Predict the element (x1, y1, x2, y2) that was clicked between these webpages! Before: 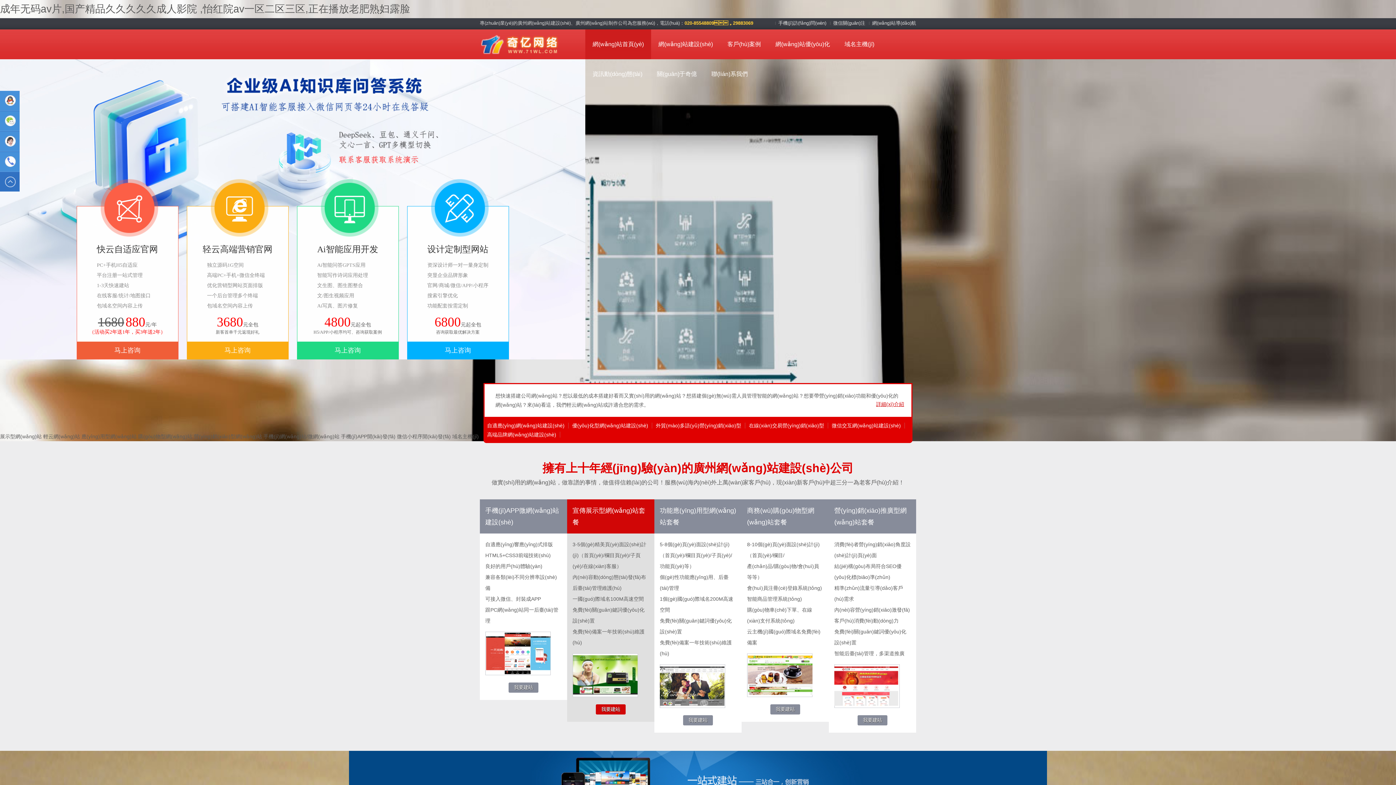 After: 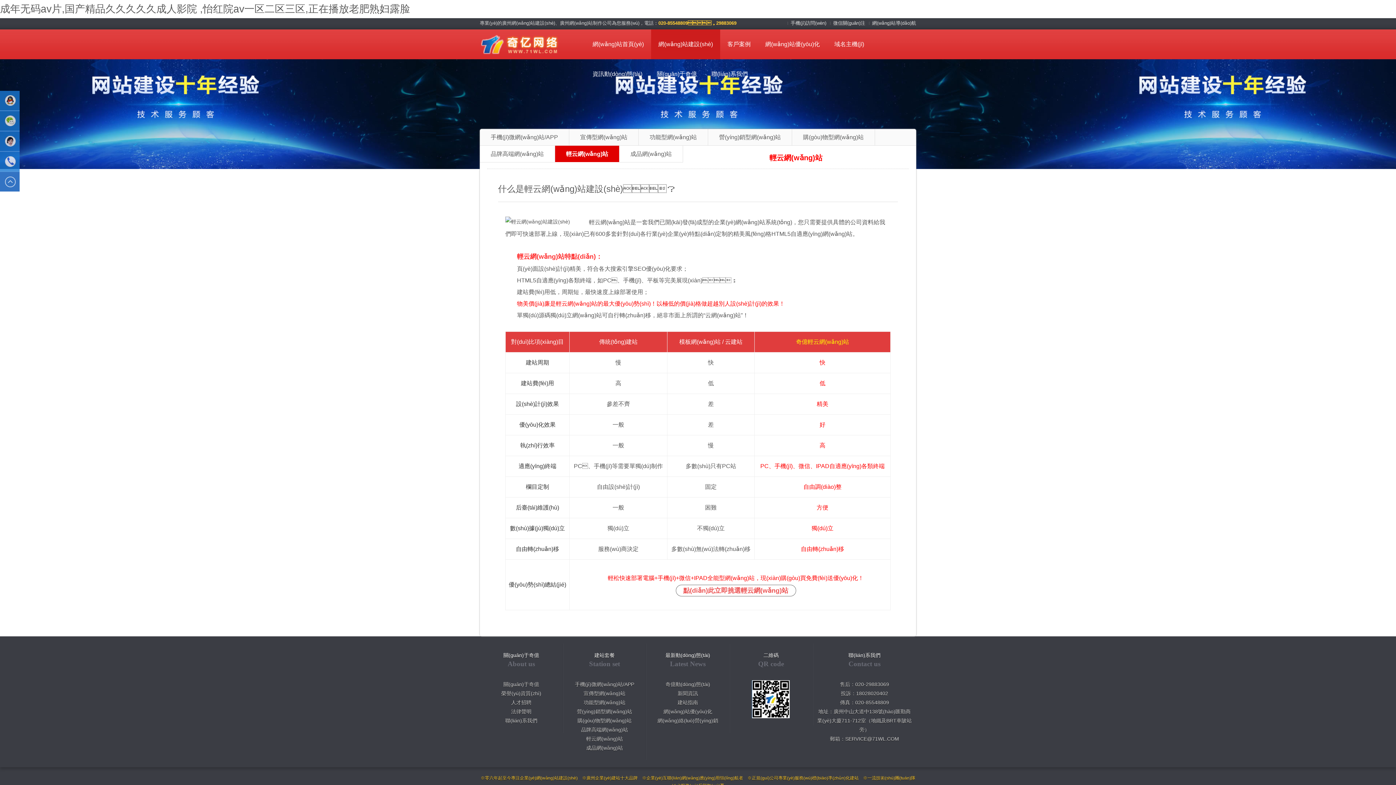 Action: label: 詳細(xì)介紹 bbox: (876, 399, 904, 408)